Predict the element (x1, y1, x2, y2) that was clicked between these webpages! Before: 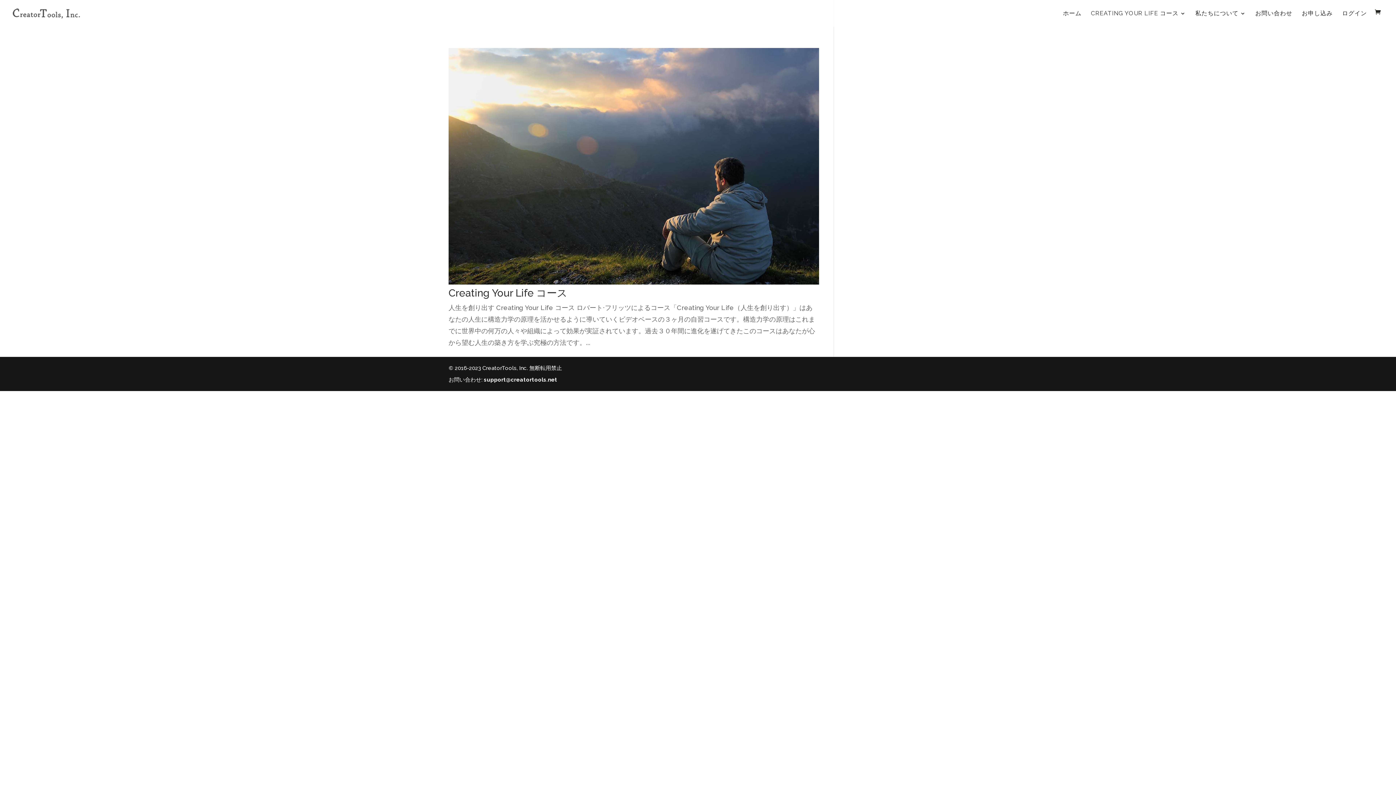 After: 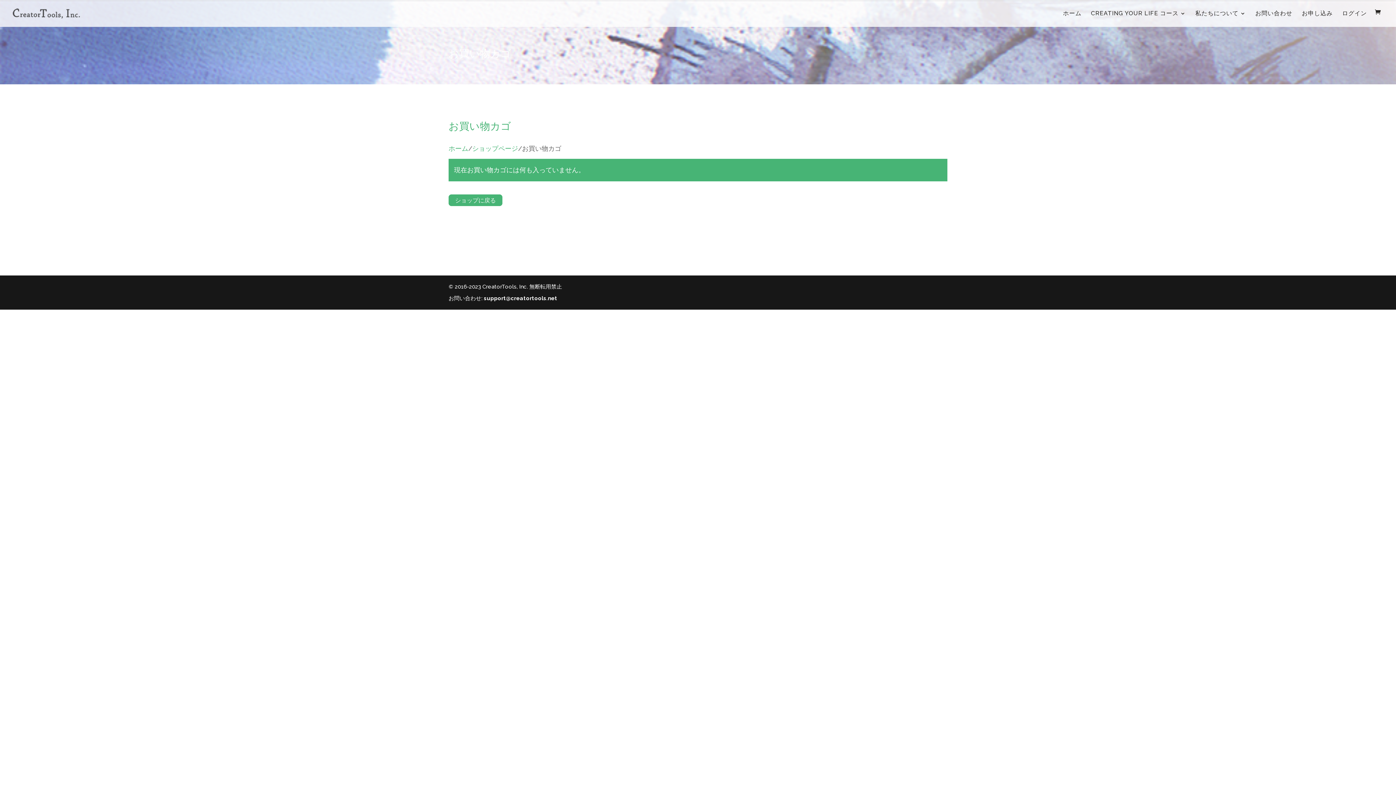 Action: bbox: (1375, 8, 1384, 16)